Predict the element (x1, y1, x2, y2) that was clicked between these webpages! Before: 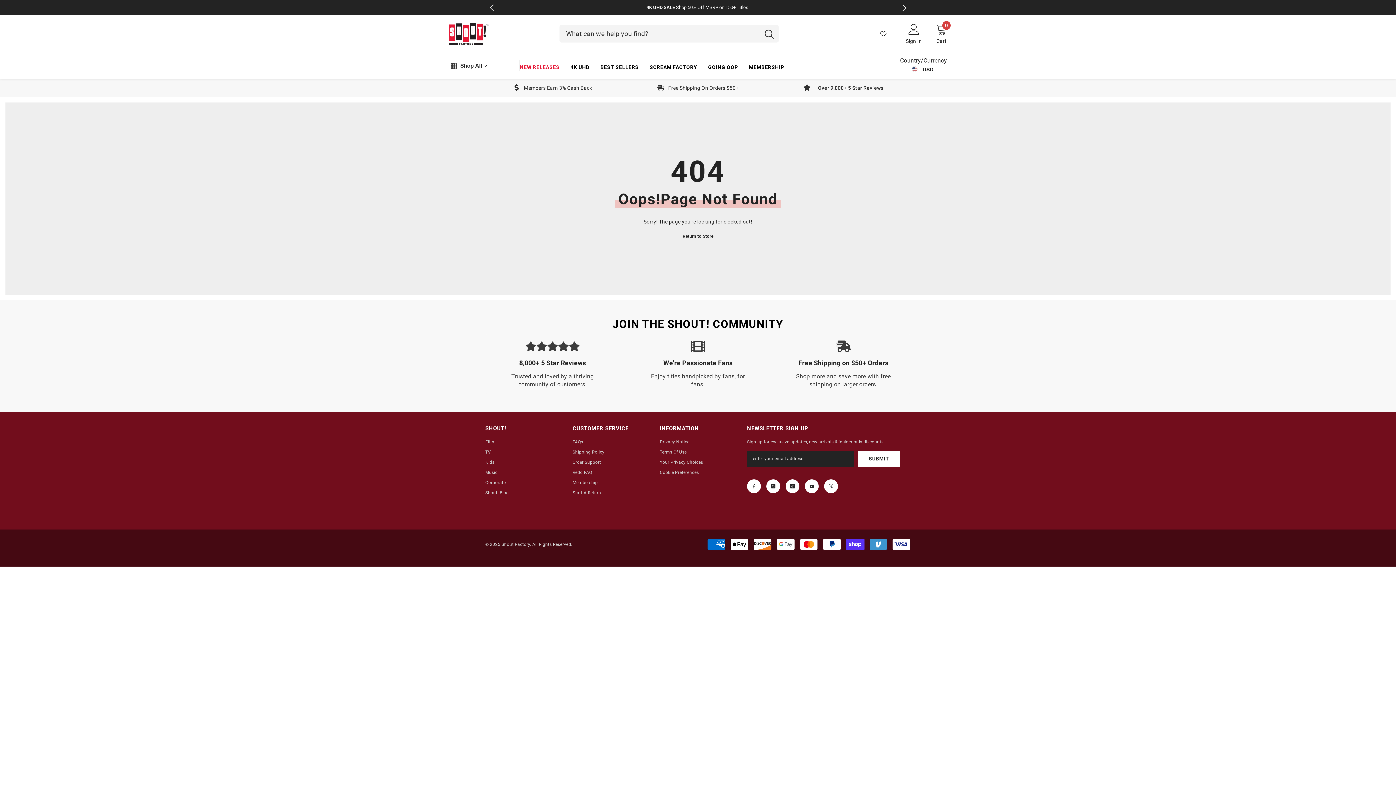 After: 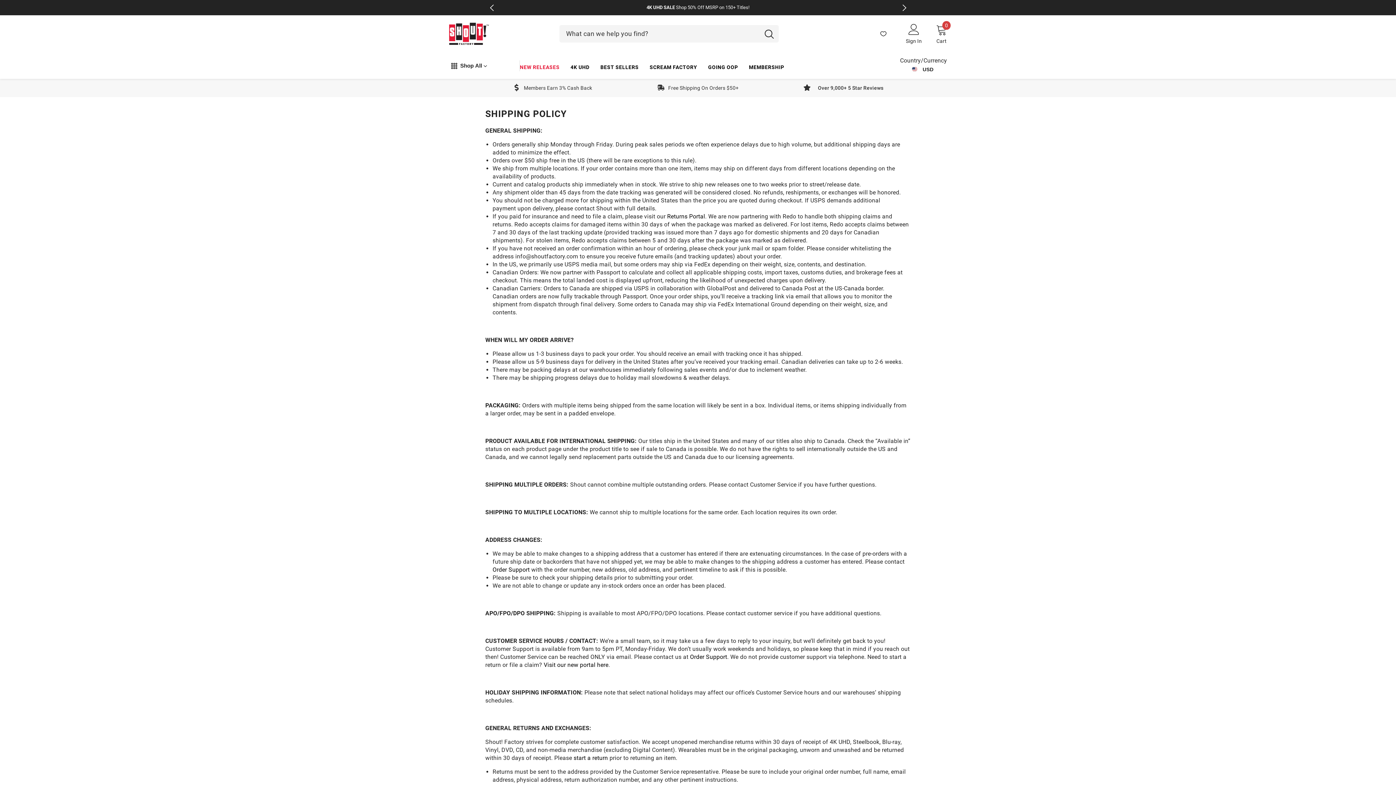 Action: bbox: (776, 334, 910, 393) label: Free Shipping on $50+ Orders

Shop more and save more with free shipping on larger orders.